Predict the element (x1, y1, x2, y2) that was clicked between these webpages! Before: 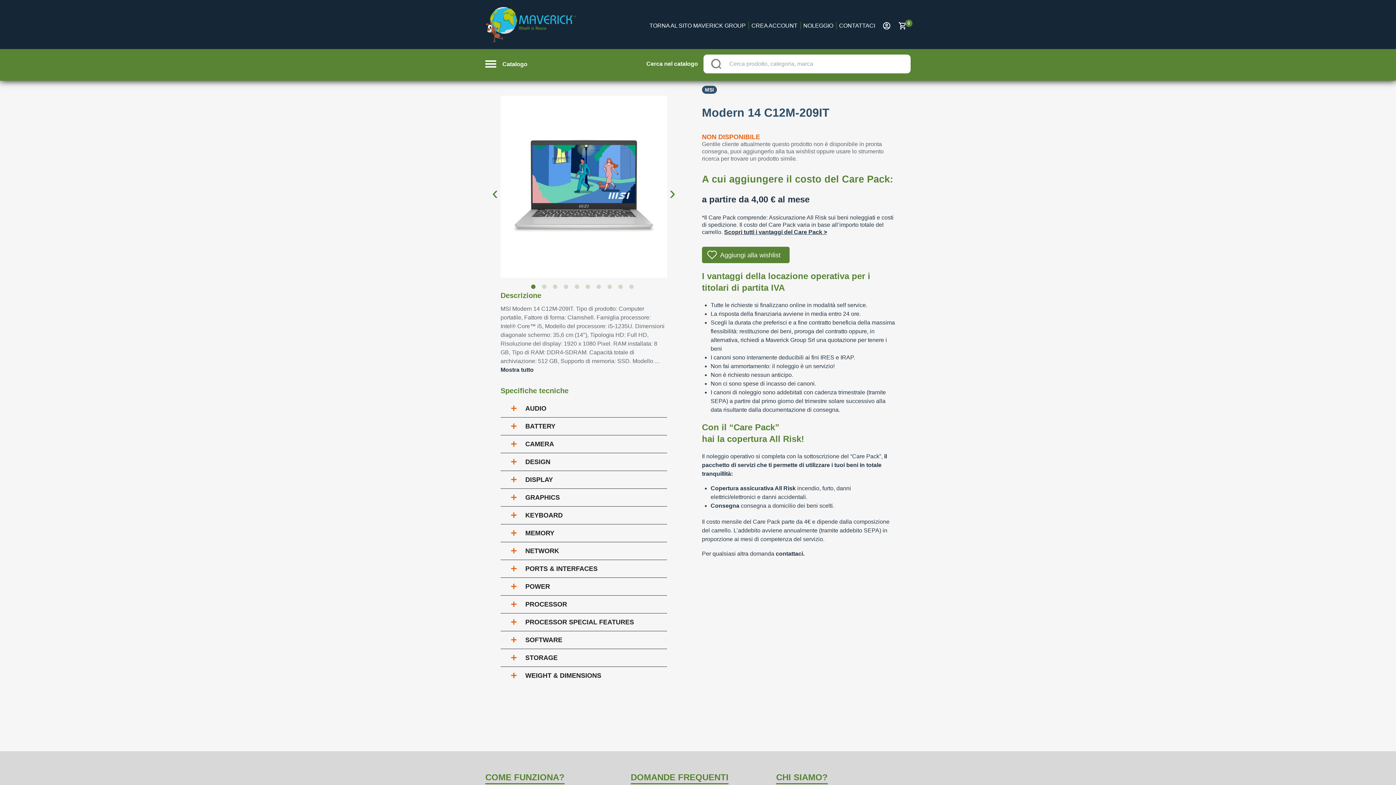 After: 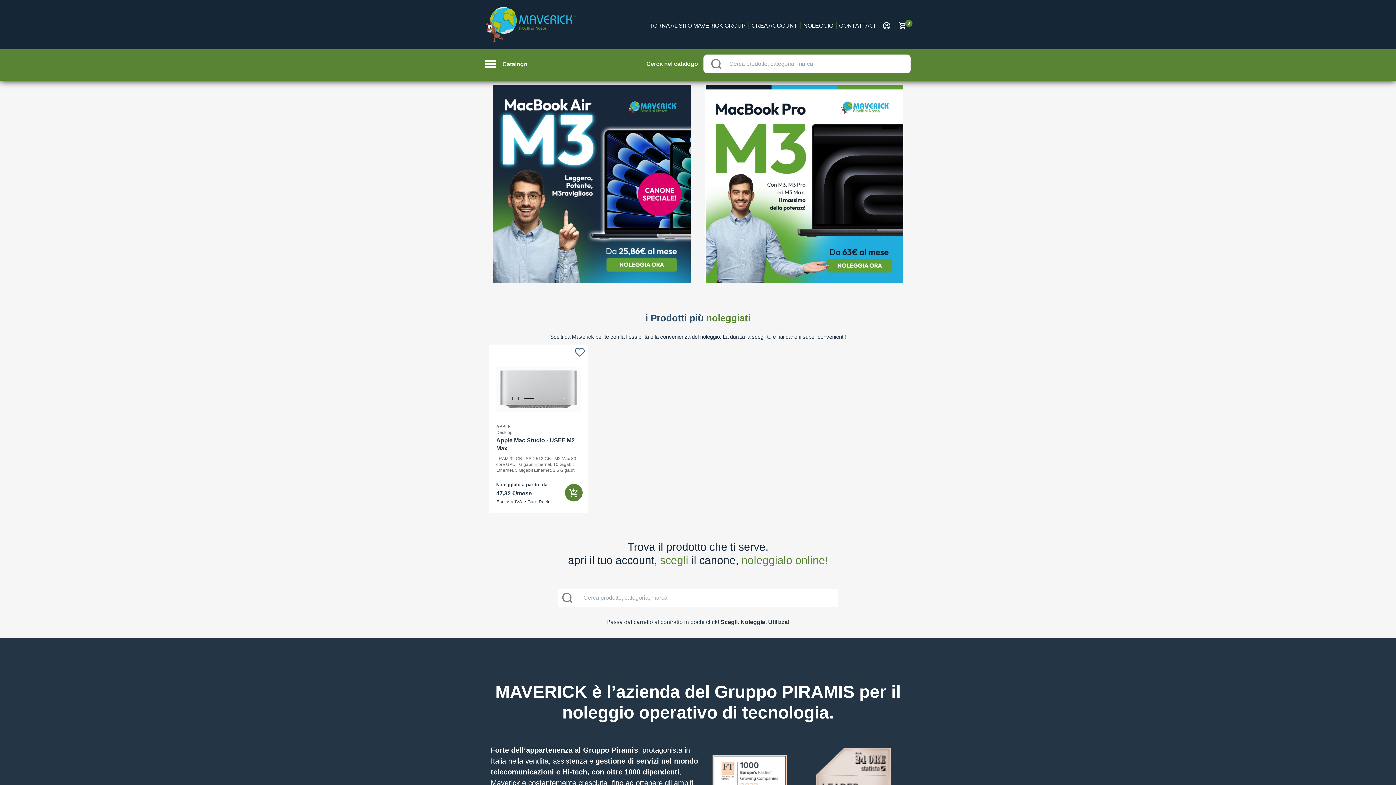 Action: bbox: (485, 6, 576, 45)